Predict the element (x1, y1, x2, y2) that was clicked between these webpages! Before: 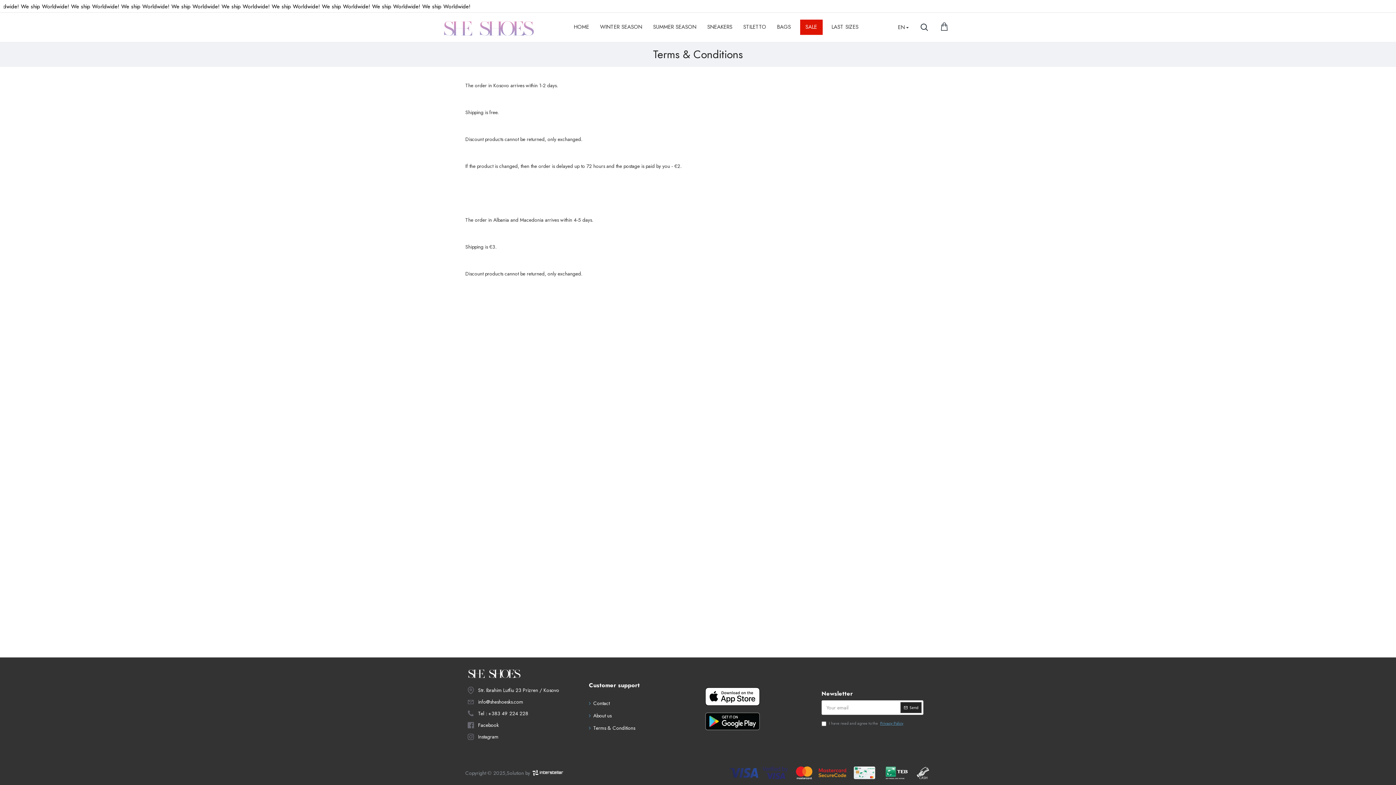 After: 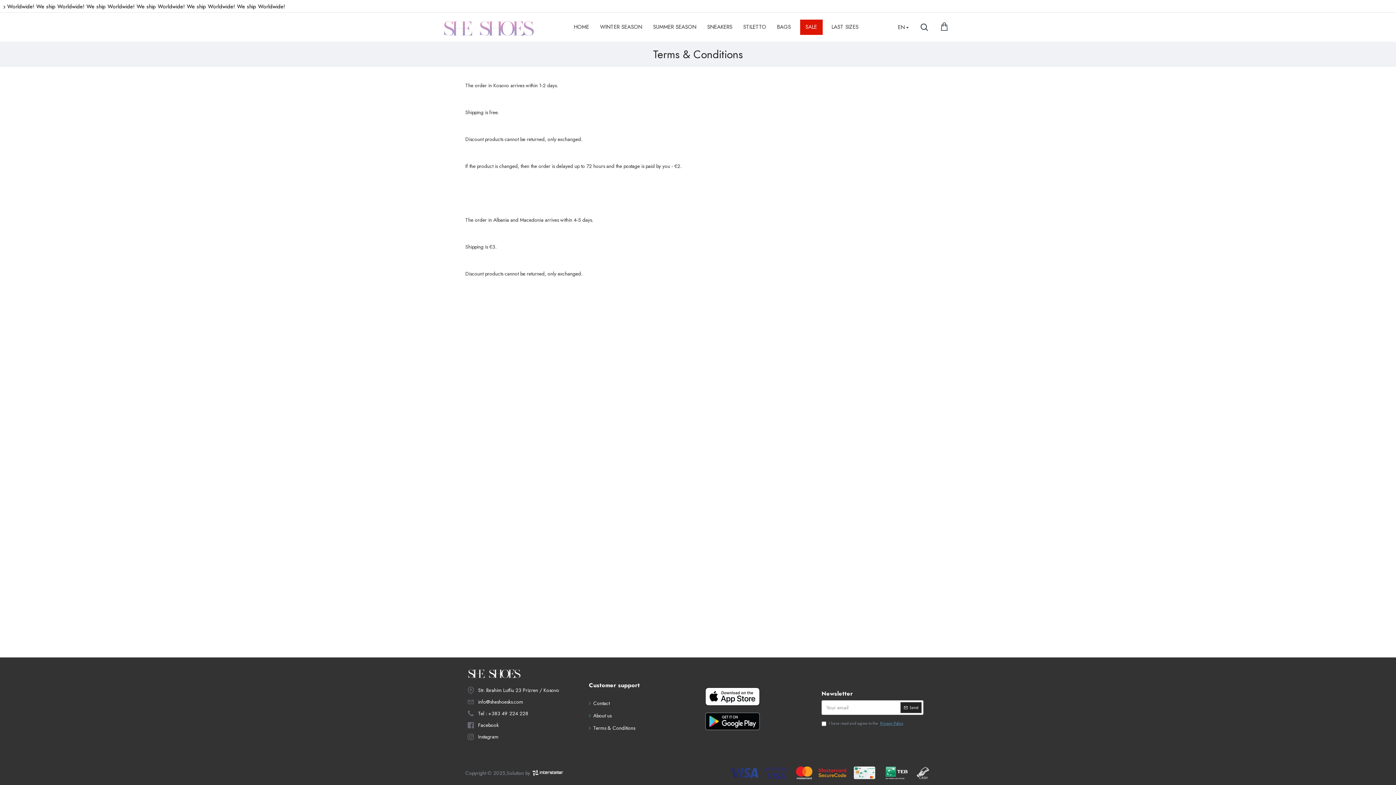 Action: label: Instagram bbox: (465, 731, 574, 742)